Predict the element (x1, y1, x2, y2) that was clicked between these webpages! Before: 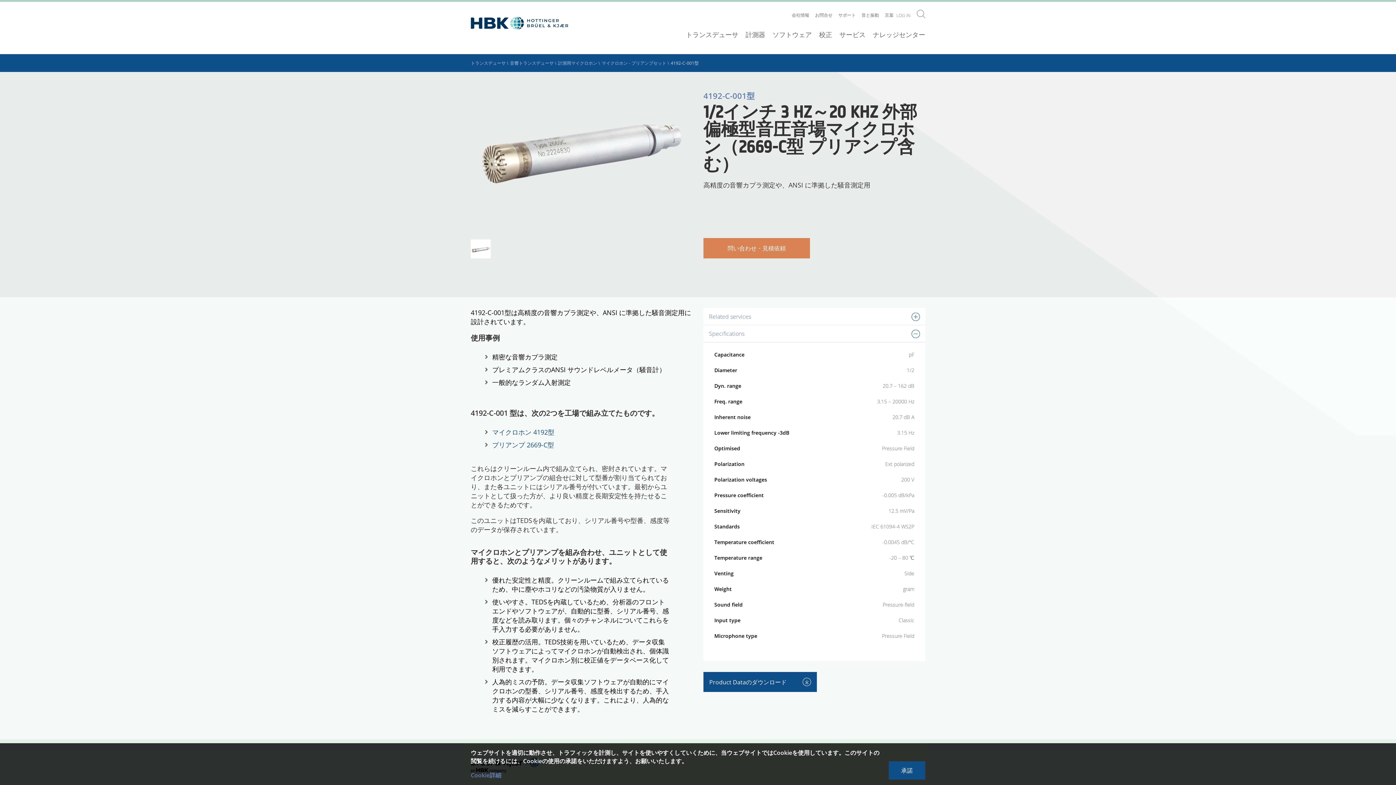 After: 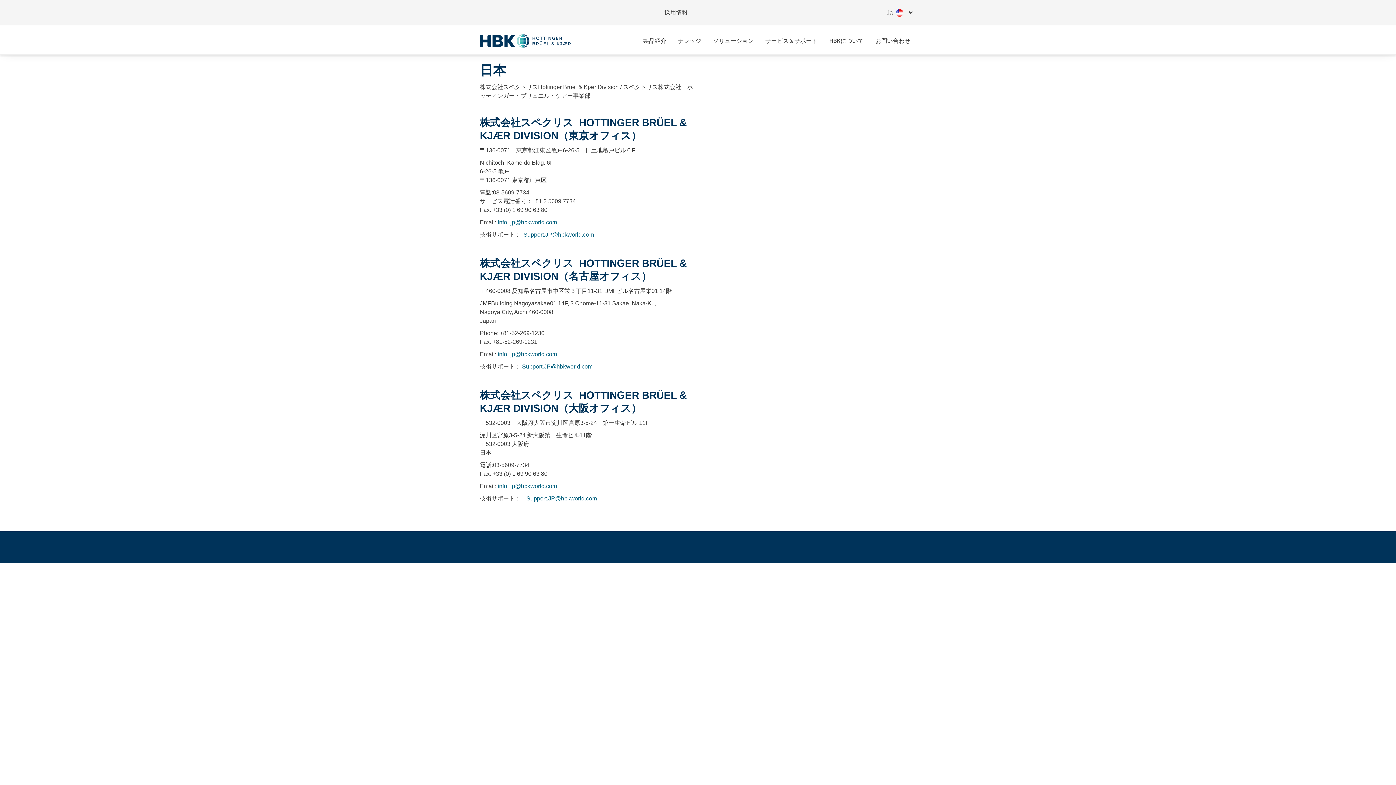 Action: label: お問合せ bbox: (815, 12, 832, 18)